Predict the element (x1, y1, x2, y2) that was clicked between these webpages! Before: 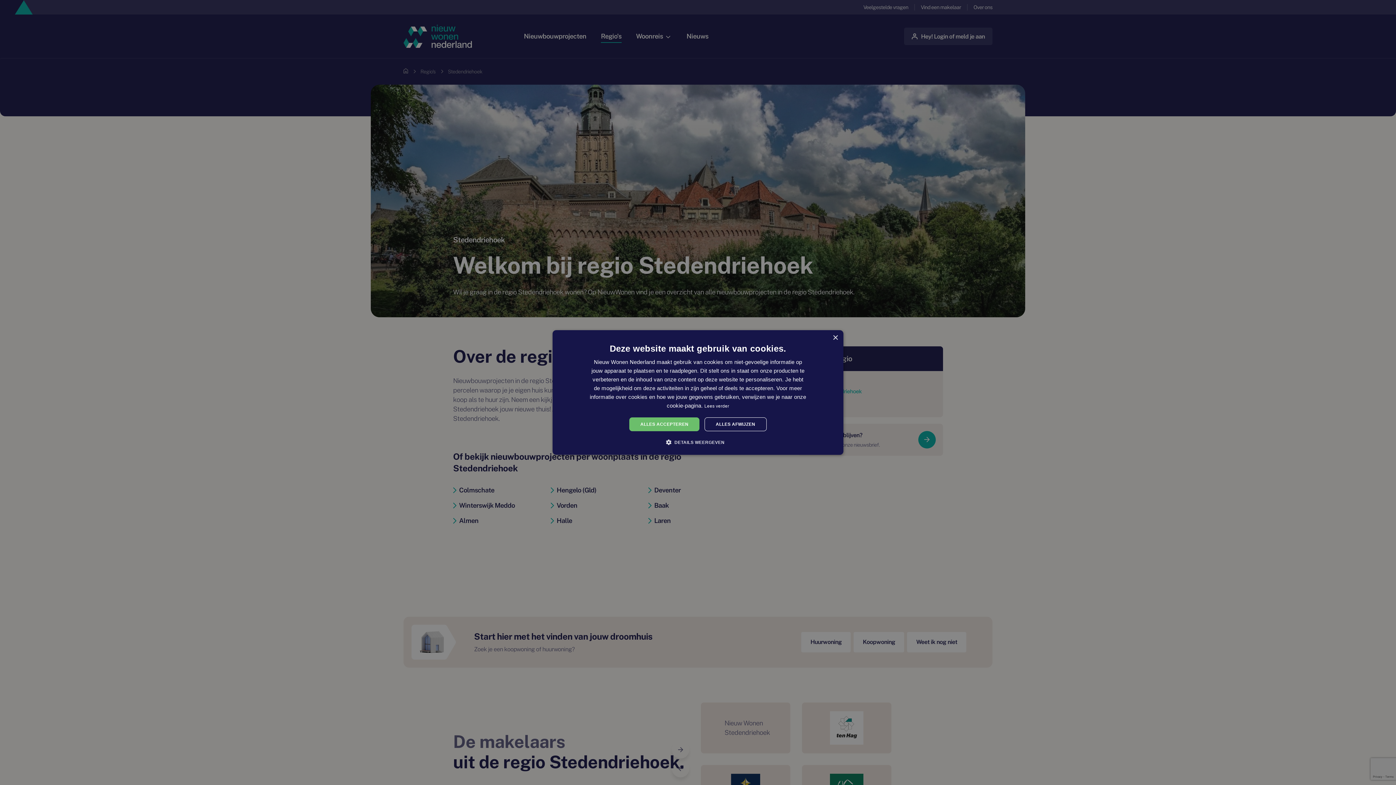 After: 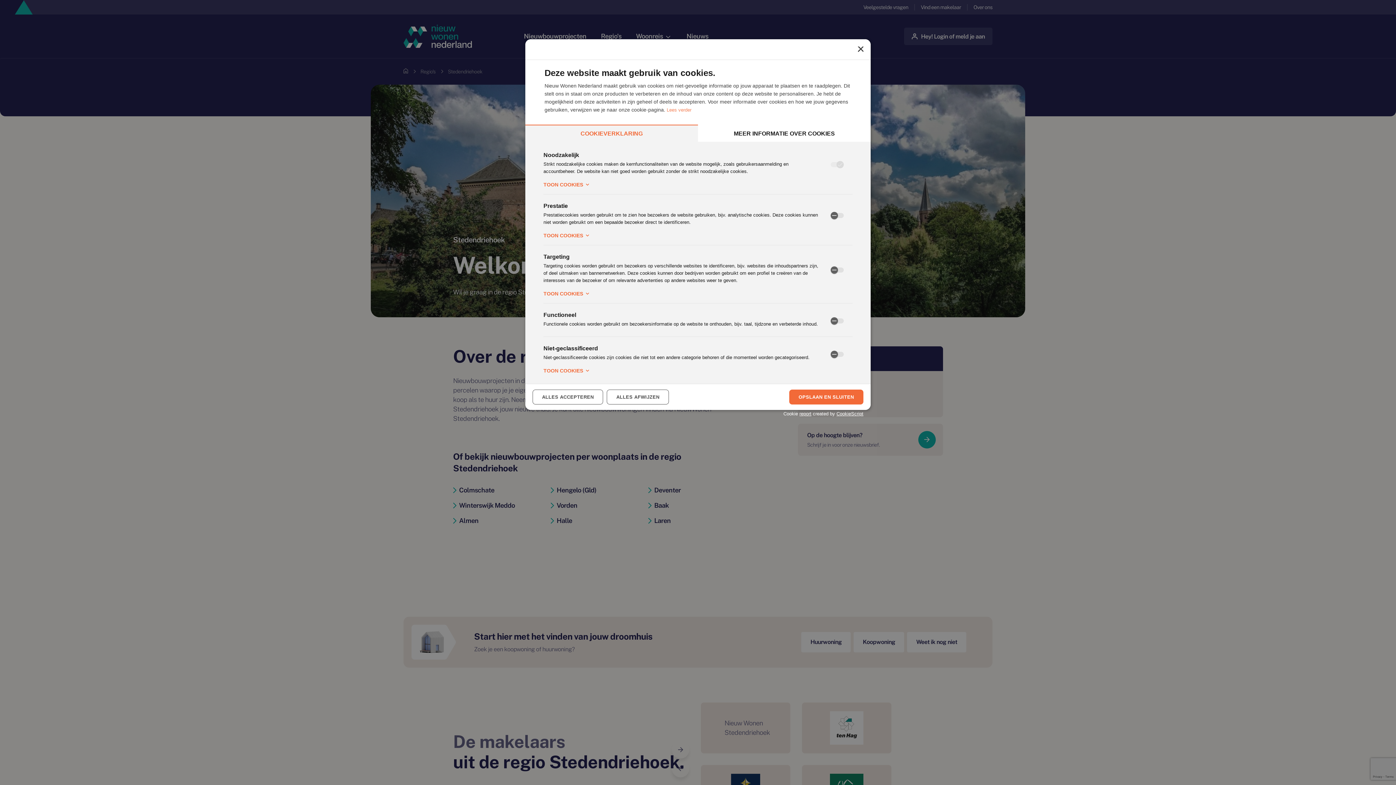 Action: label:  DETAILS WEERGEVEN bbox: (671, 438, 724, 446)